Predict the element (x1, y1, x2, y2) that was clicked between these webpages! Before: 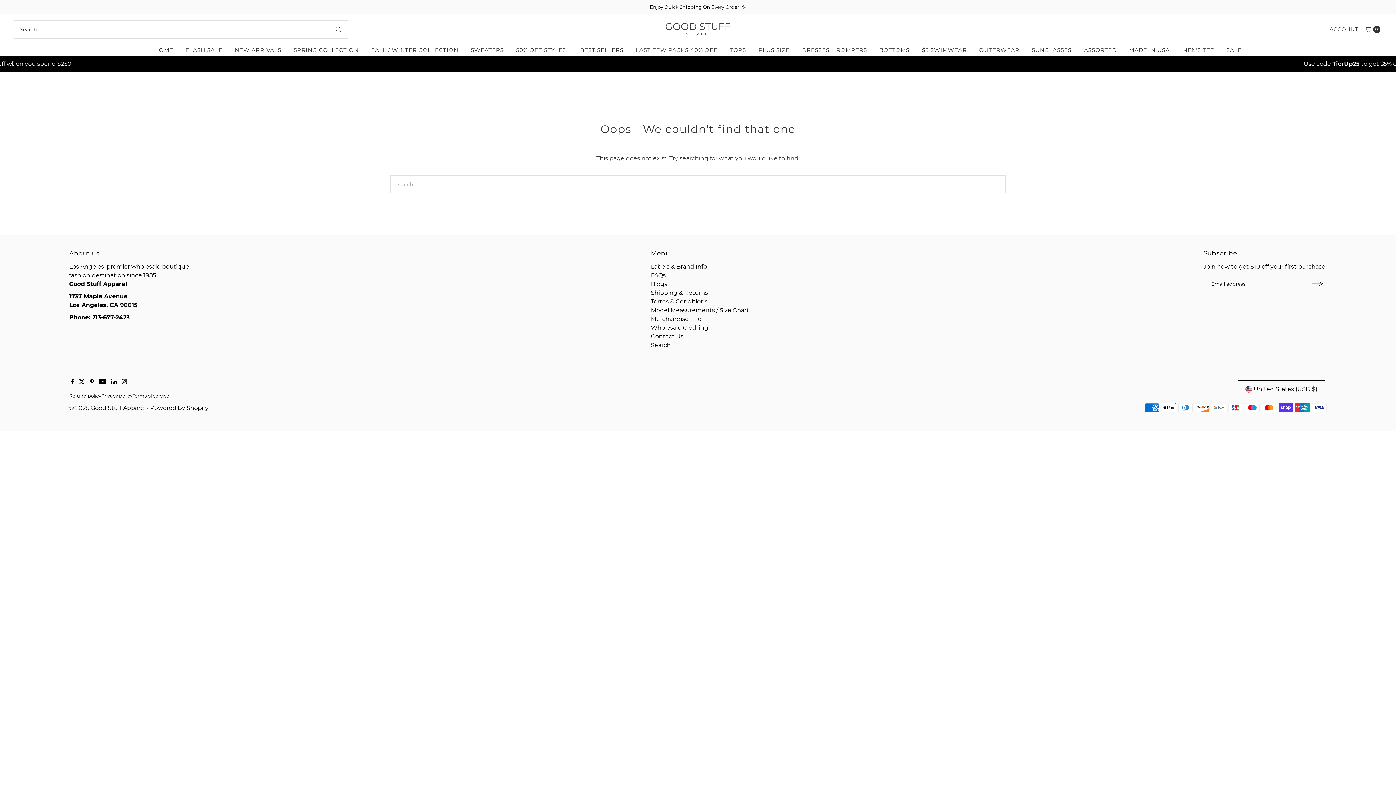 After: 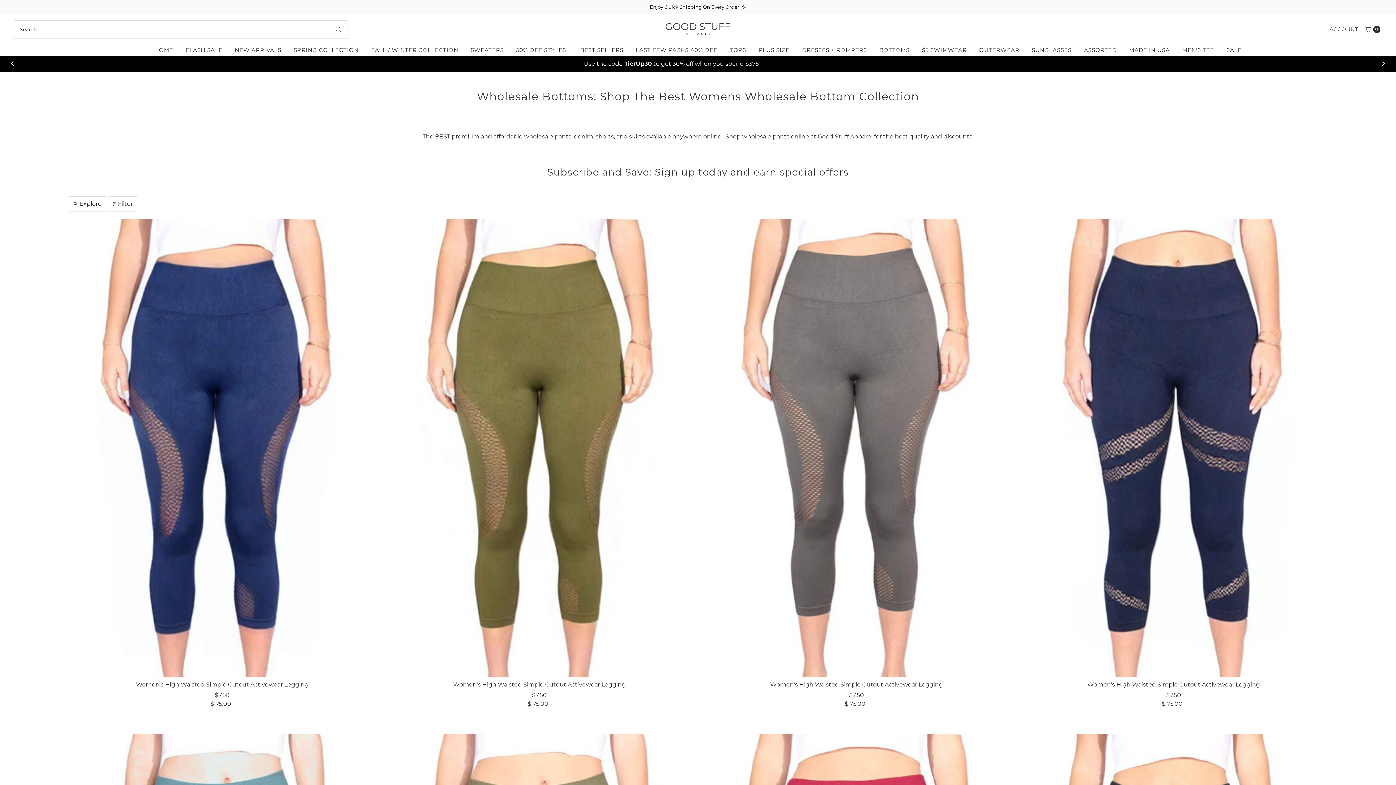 Action: label: BOTTOMS bbox: (874, 44, 915, 55)